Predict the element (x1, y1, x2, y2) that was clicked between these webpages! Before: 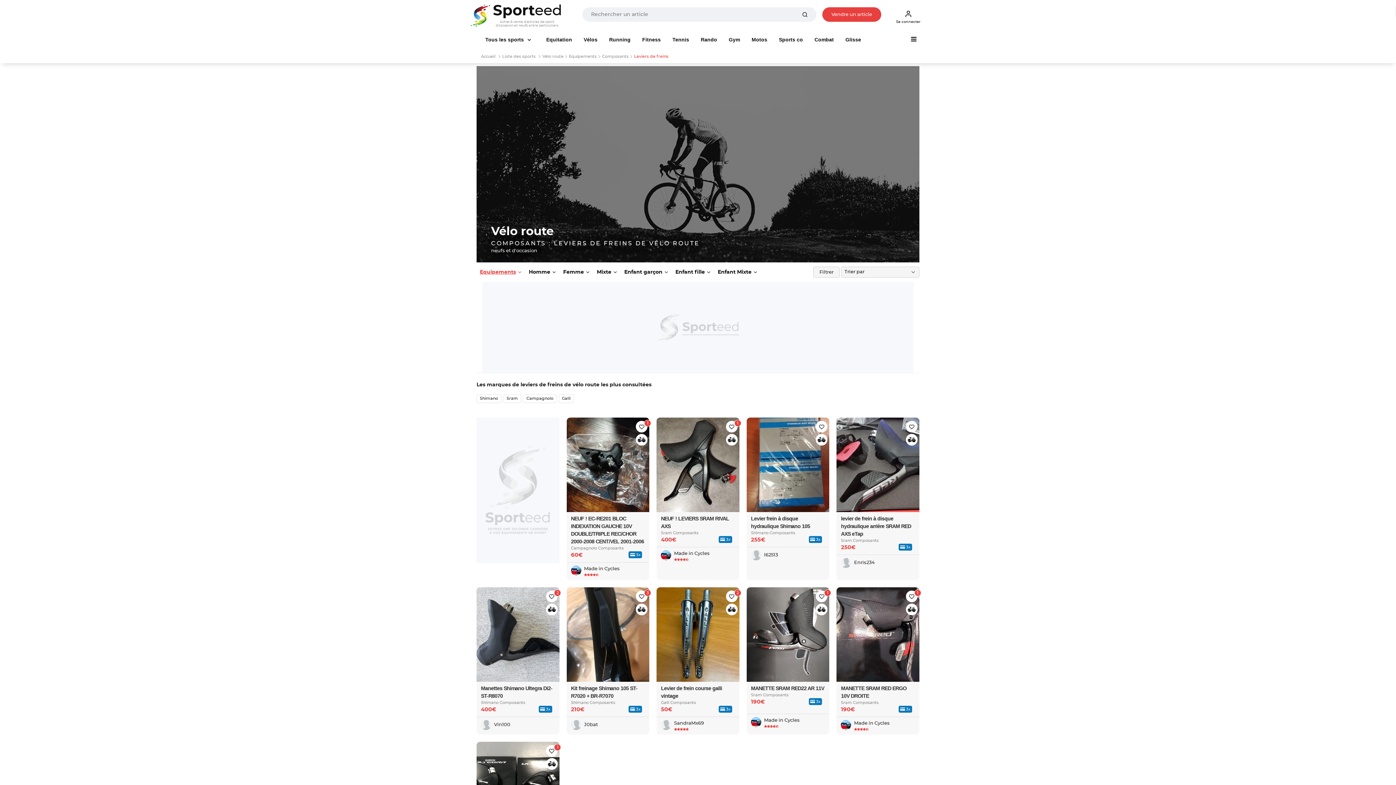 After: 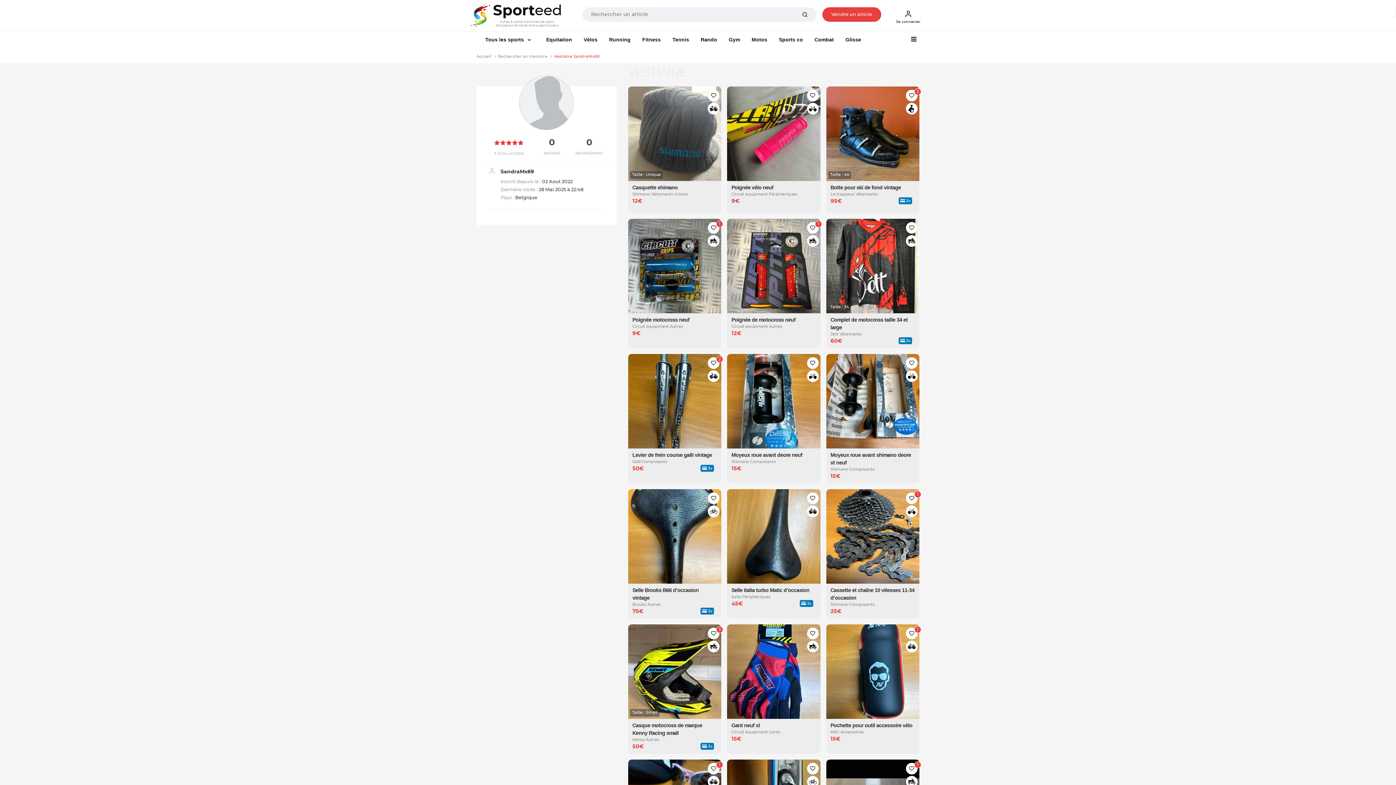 Action: bbox: (656, 717, 739, 735) label: SandraMx69